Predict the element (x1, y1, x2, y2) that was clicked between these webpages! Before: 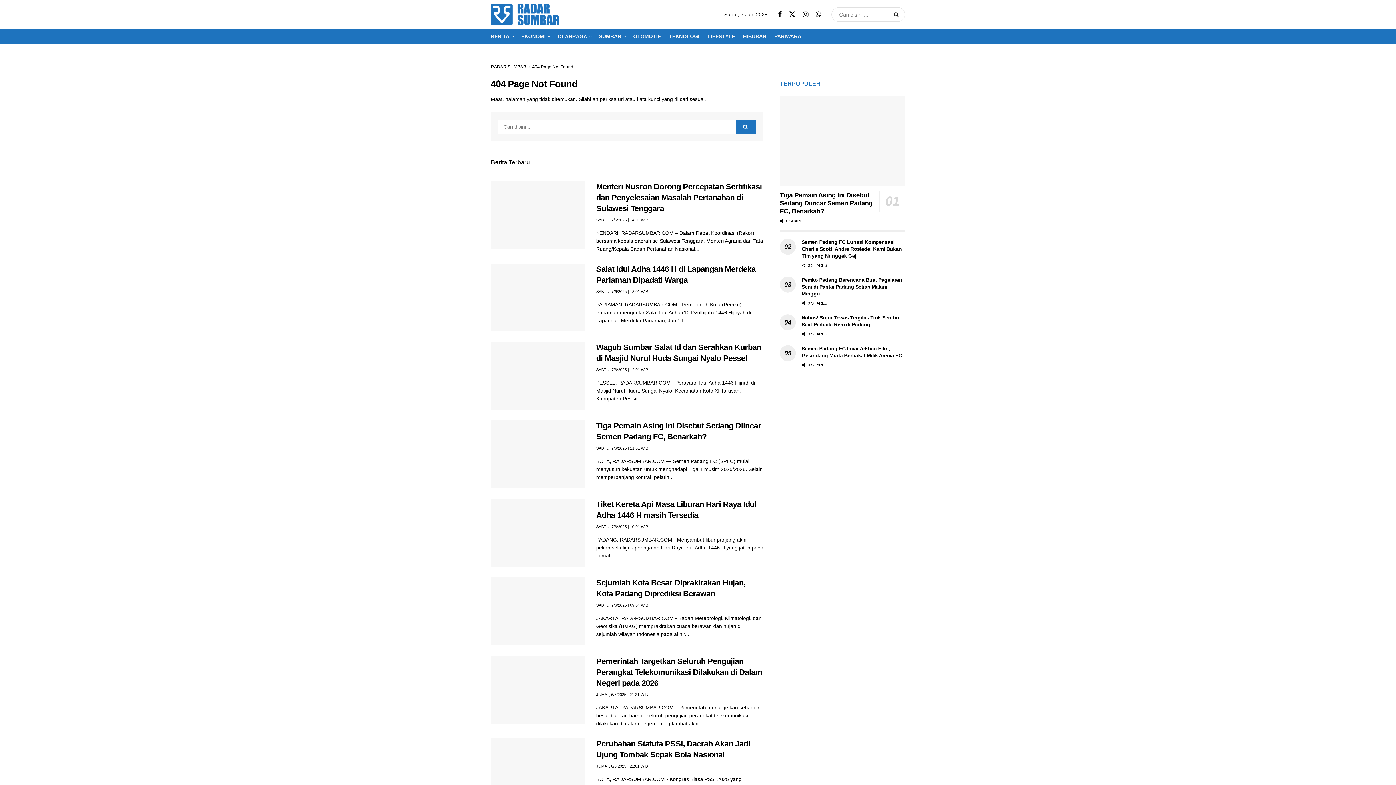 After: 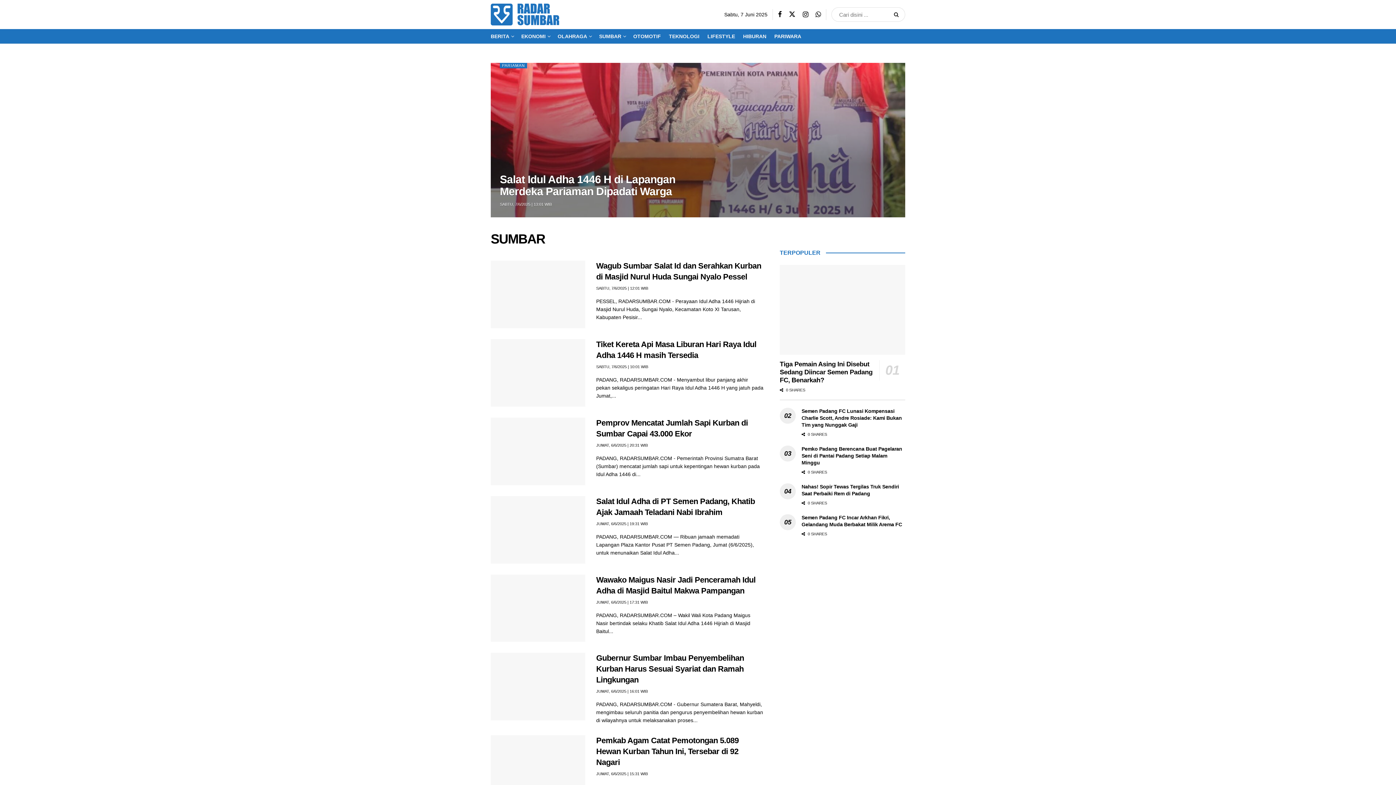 Action: bbox: (599, 31, 625, 41) label: SUMBAR